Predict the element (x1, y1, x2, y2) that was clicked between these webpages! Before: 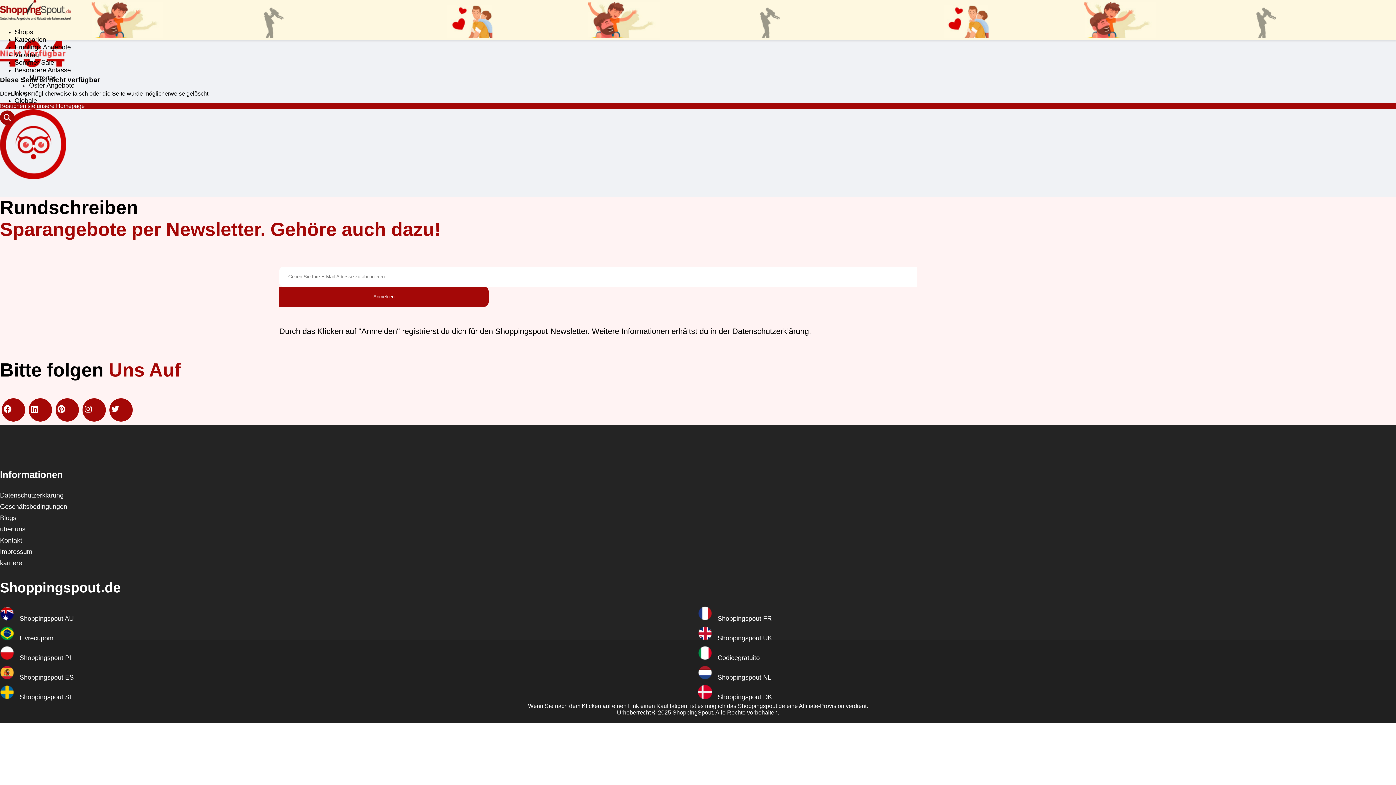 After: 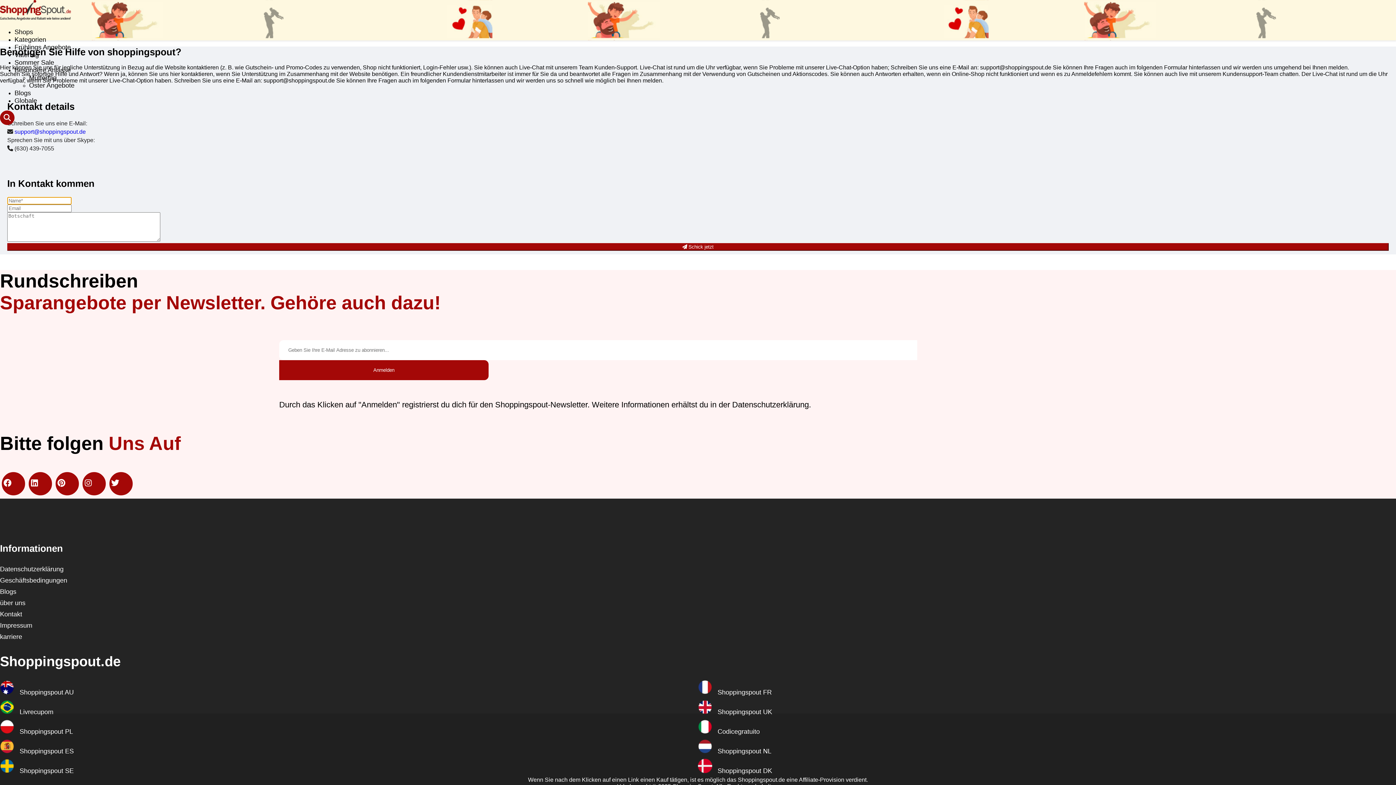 Action: bbox: (0, 537, 22, 544) label: Kontakt